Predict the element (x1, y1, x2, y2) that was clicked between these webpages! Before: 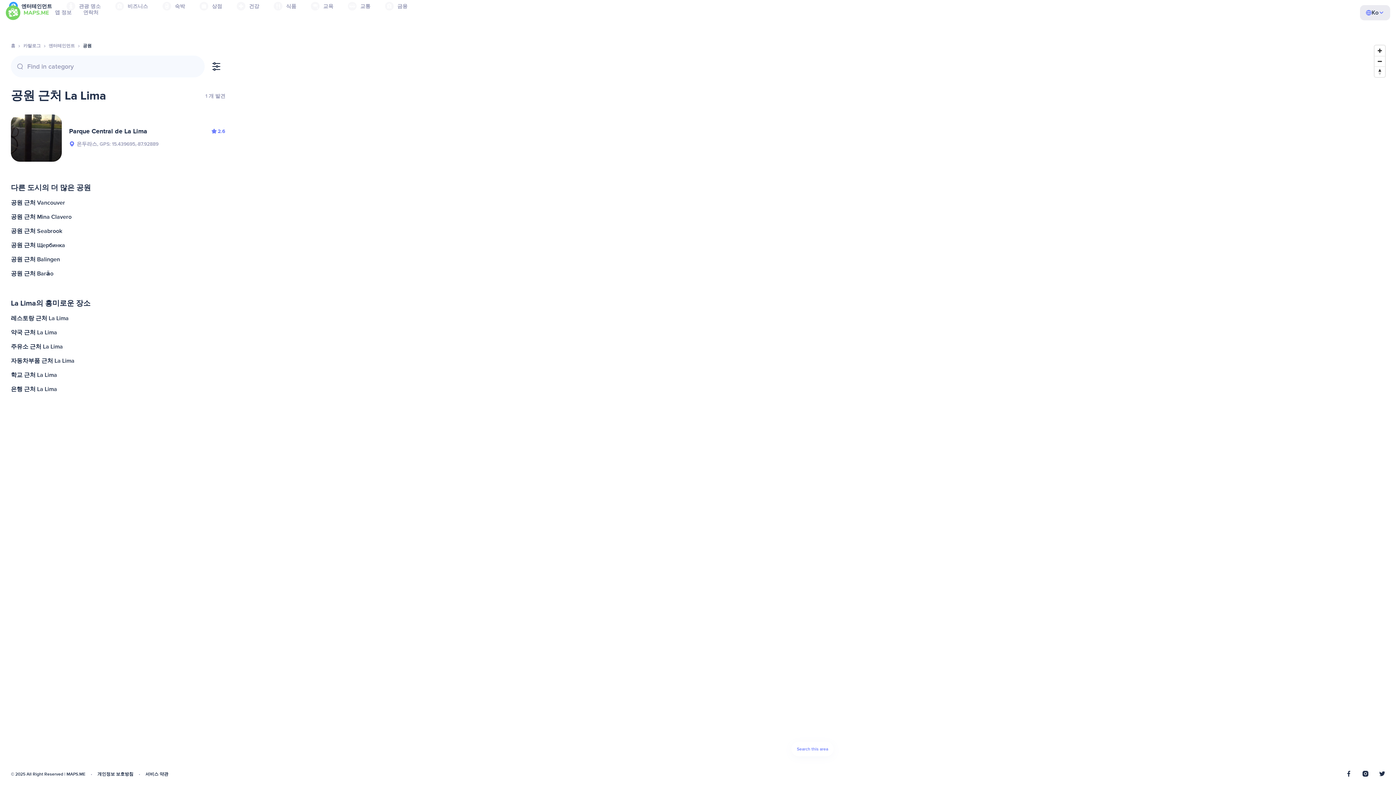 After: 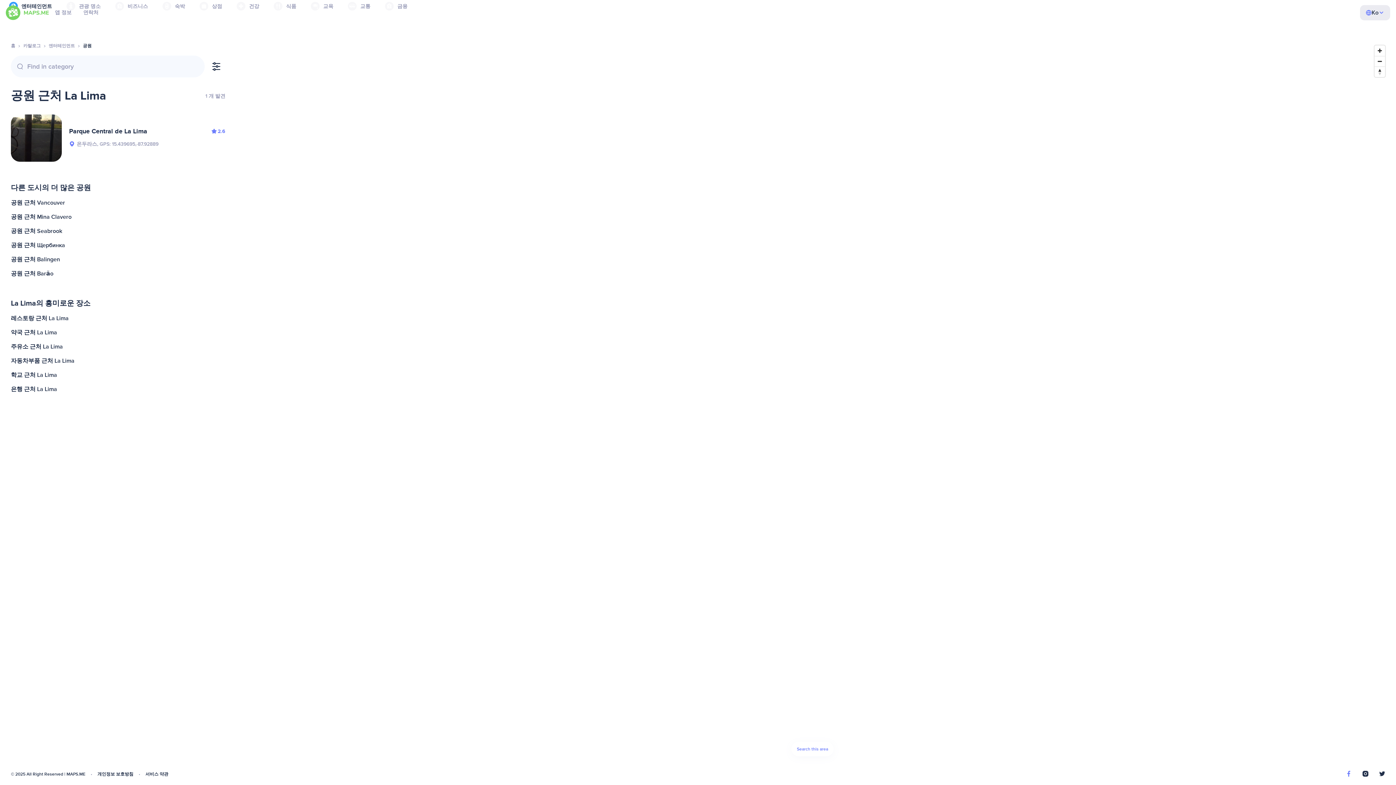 Action: bbox: (1346, 771, 1352, 778)